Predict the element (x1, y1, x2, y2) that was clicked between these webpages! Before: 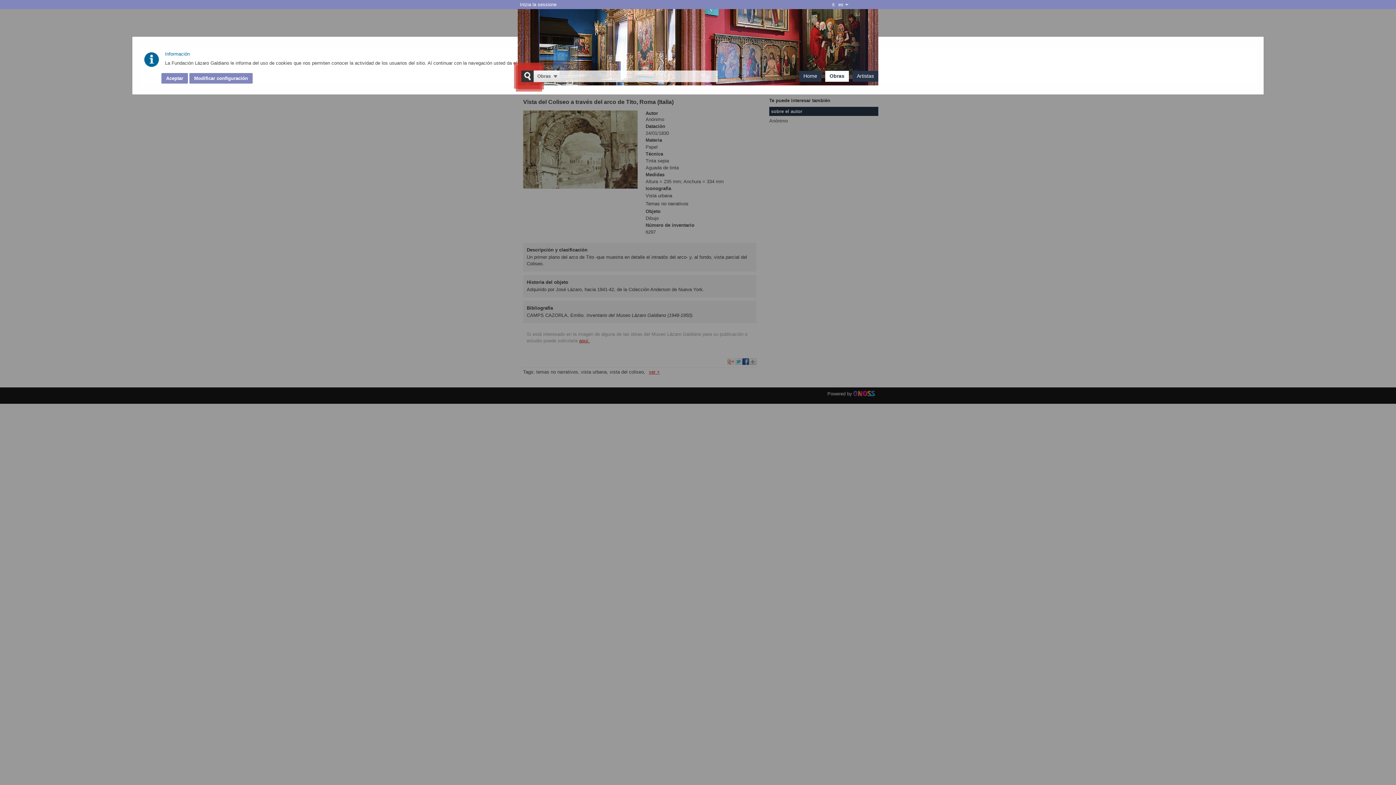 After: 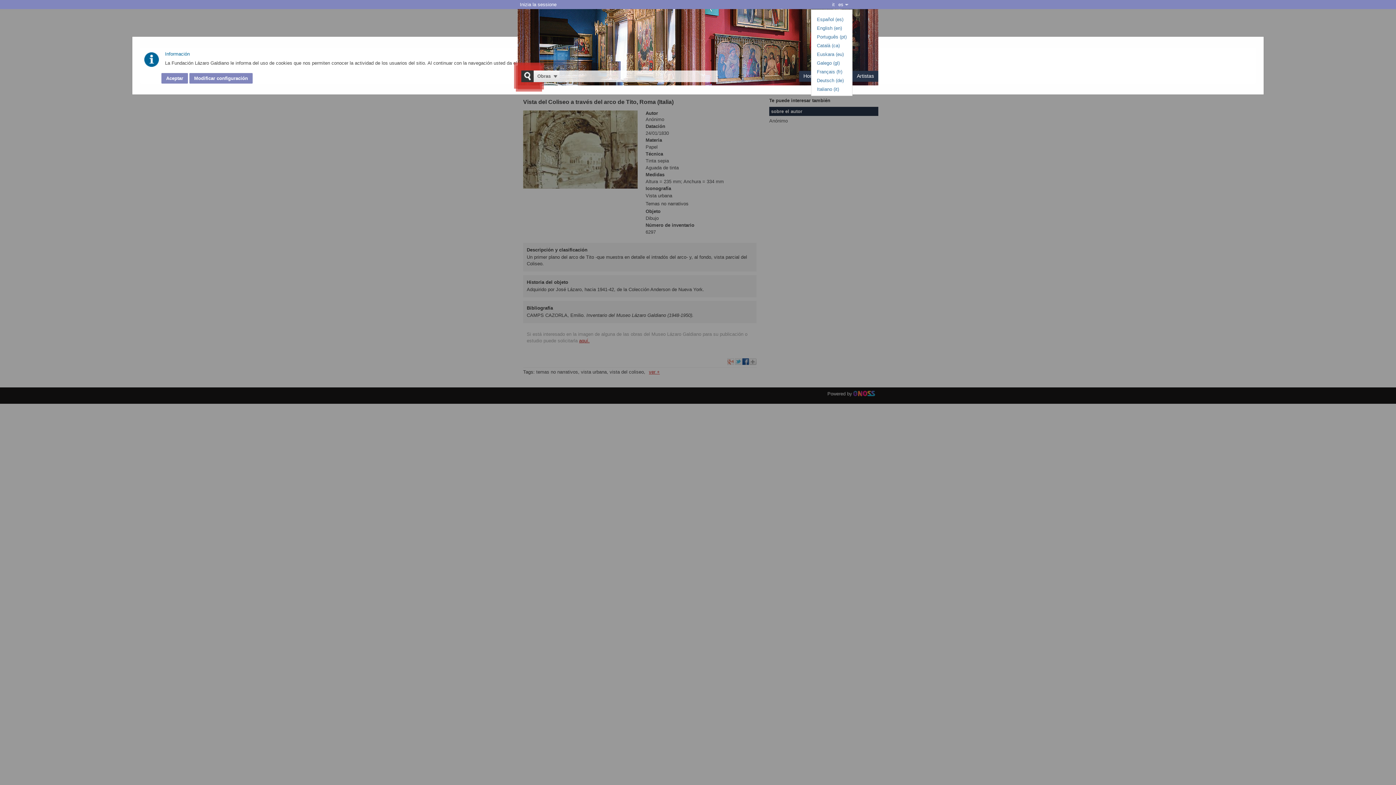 Action: label: desplegar bbox: (845, 2, 852, 10)